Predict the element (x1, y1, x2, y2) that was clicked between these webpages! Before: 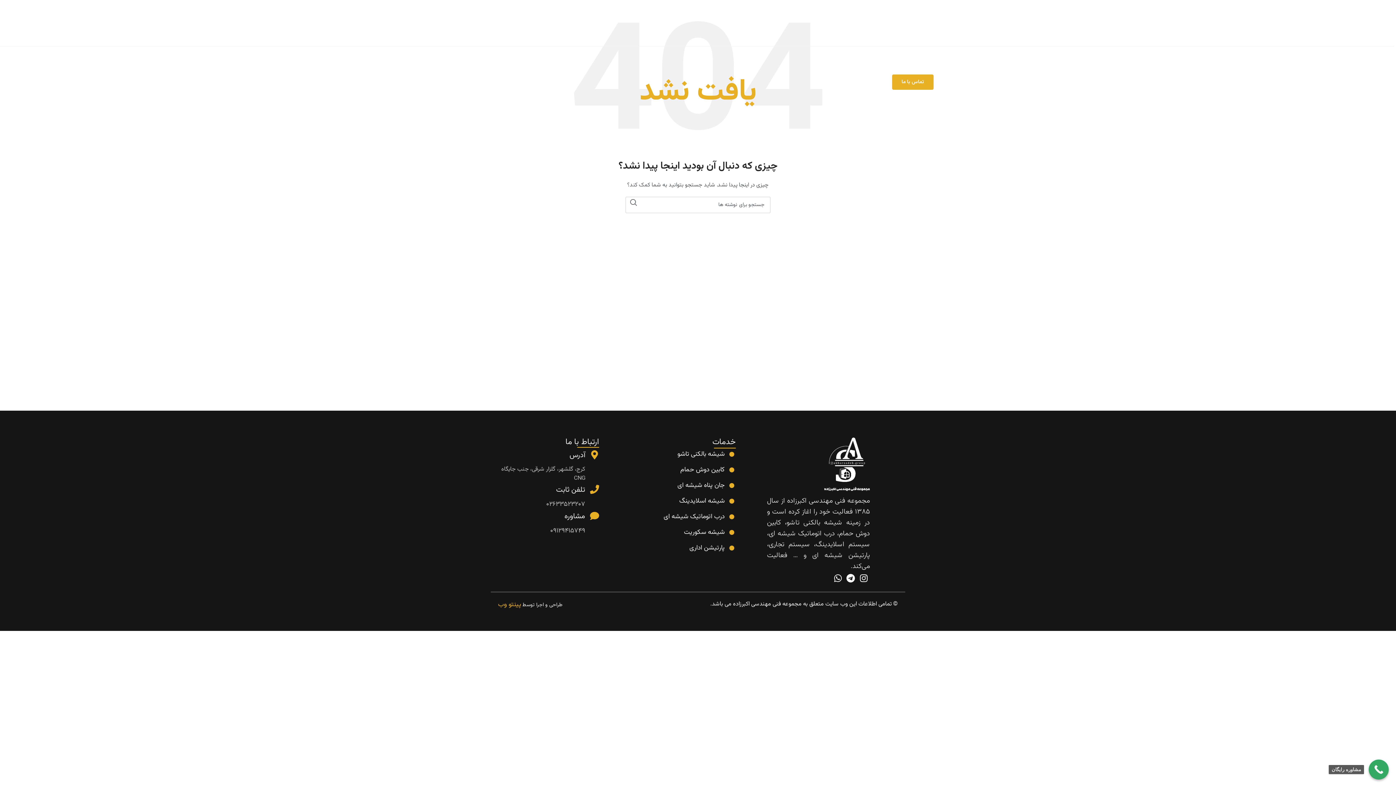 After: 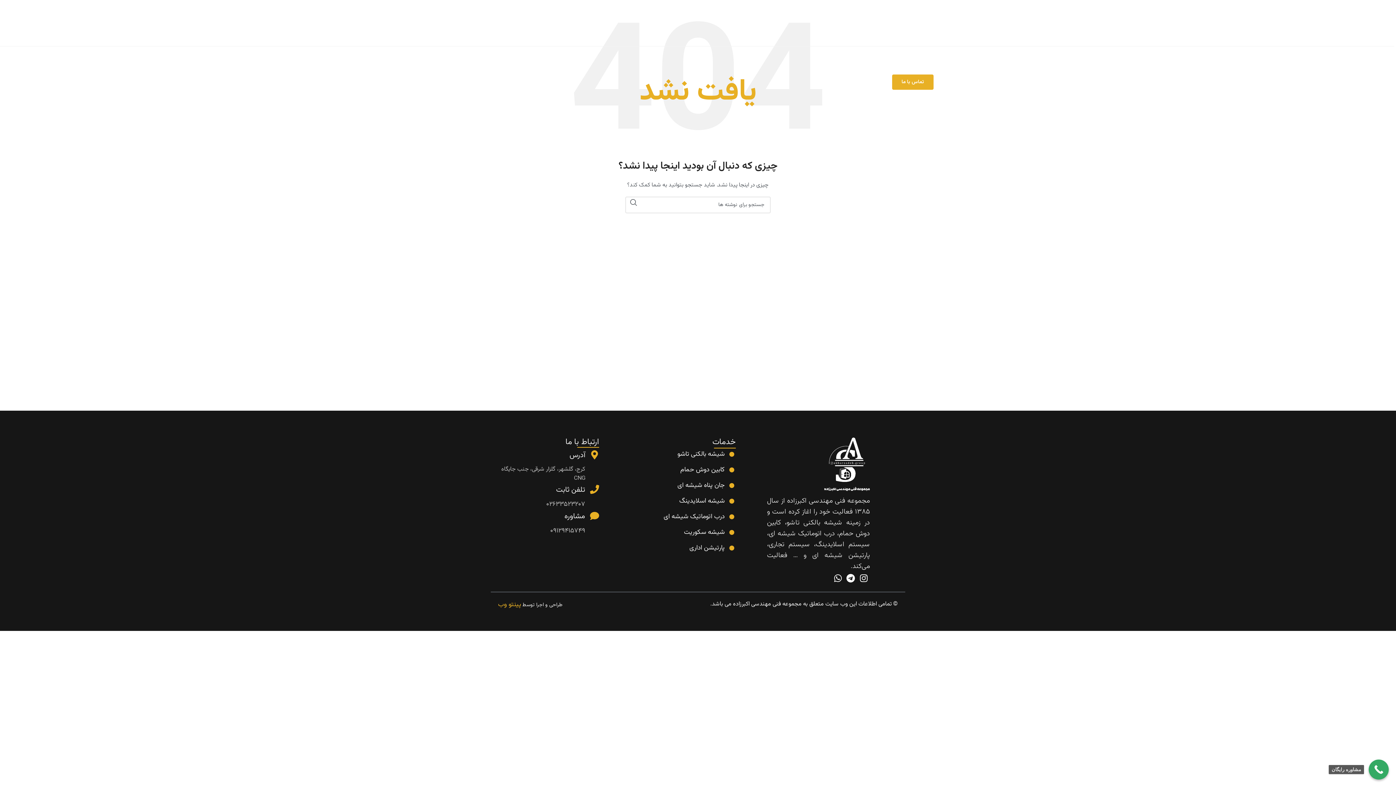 Action: label: ۰۹۱۲۹۴۱۵۷۴۹ bbox: (550, 526, 585, 536)